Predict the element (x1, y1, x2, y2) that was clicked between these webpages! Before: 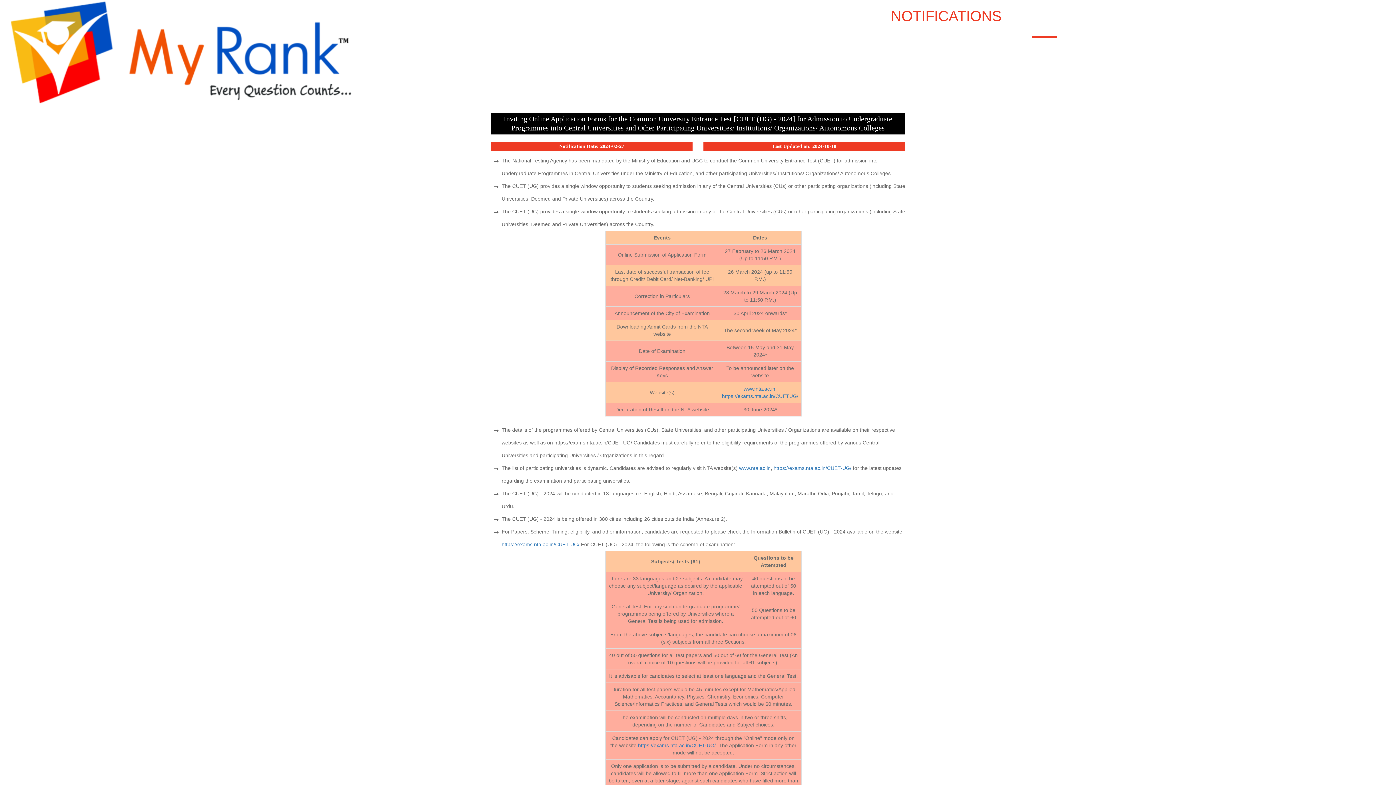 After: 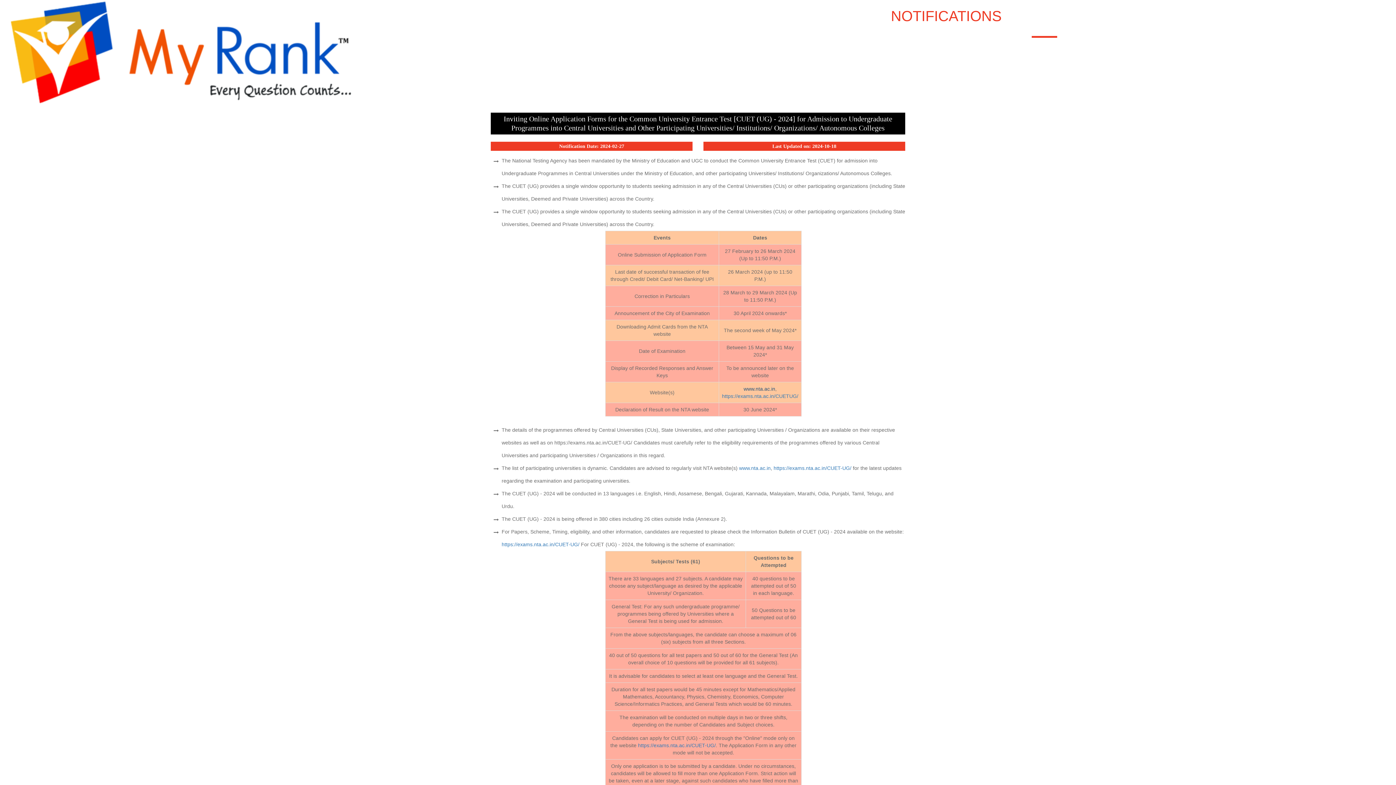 Action: label: www.nta.ac.in bbox: (743, 386, 775, 391)